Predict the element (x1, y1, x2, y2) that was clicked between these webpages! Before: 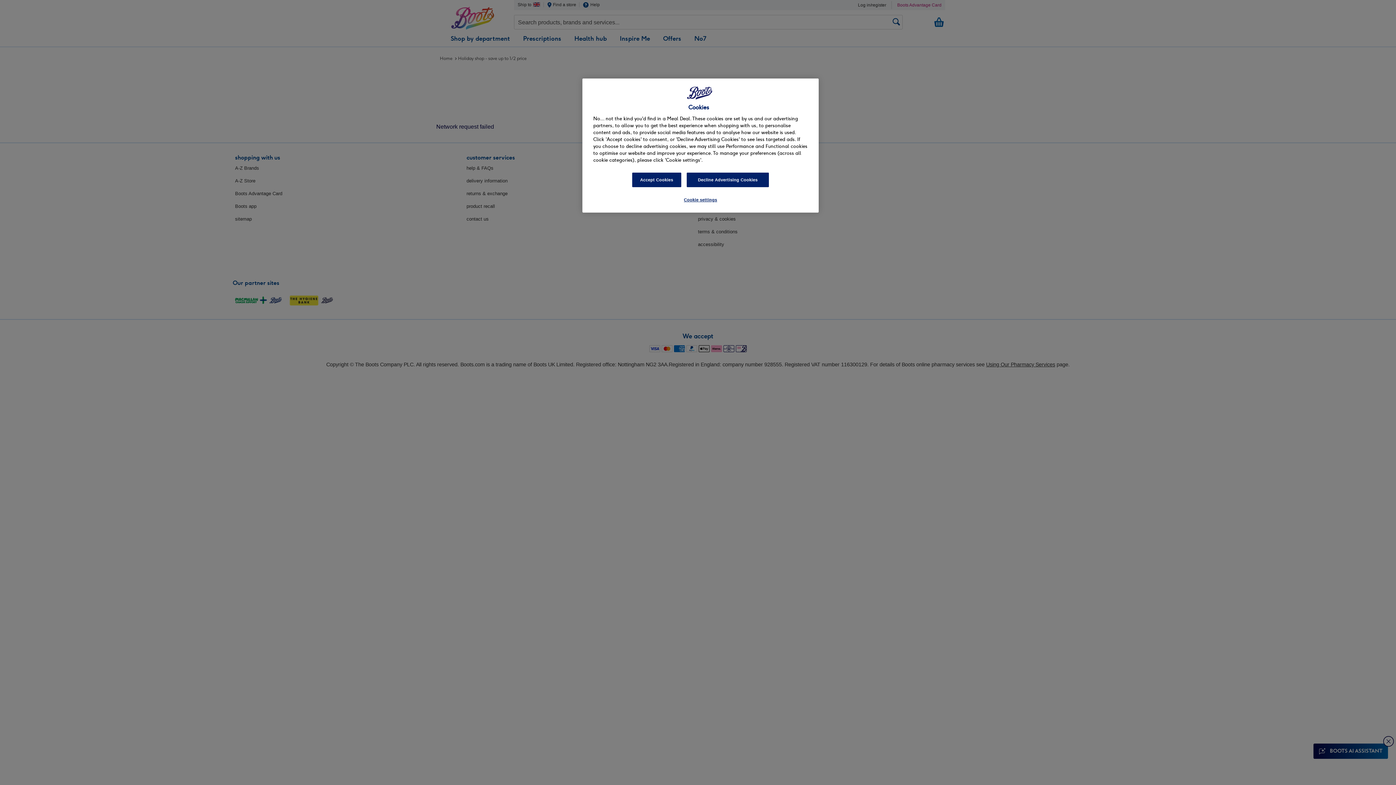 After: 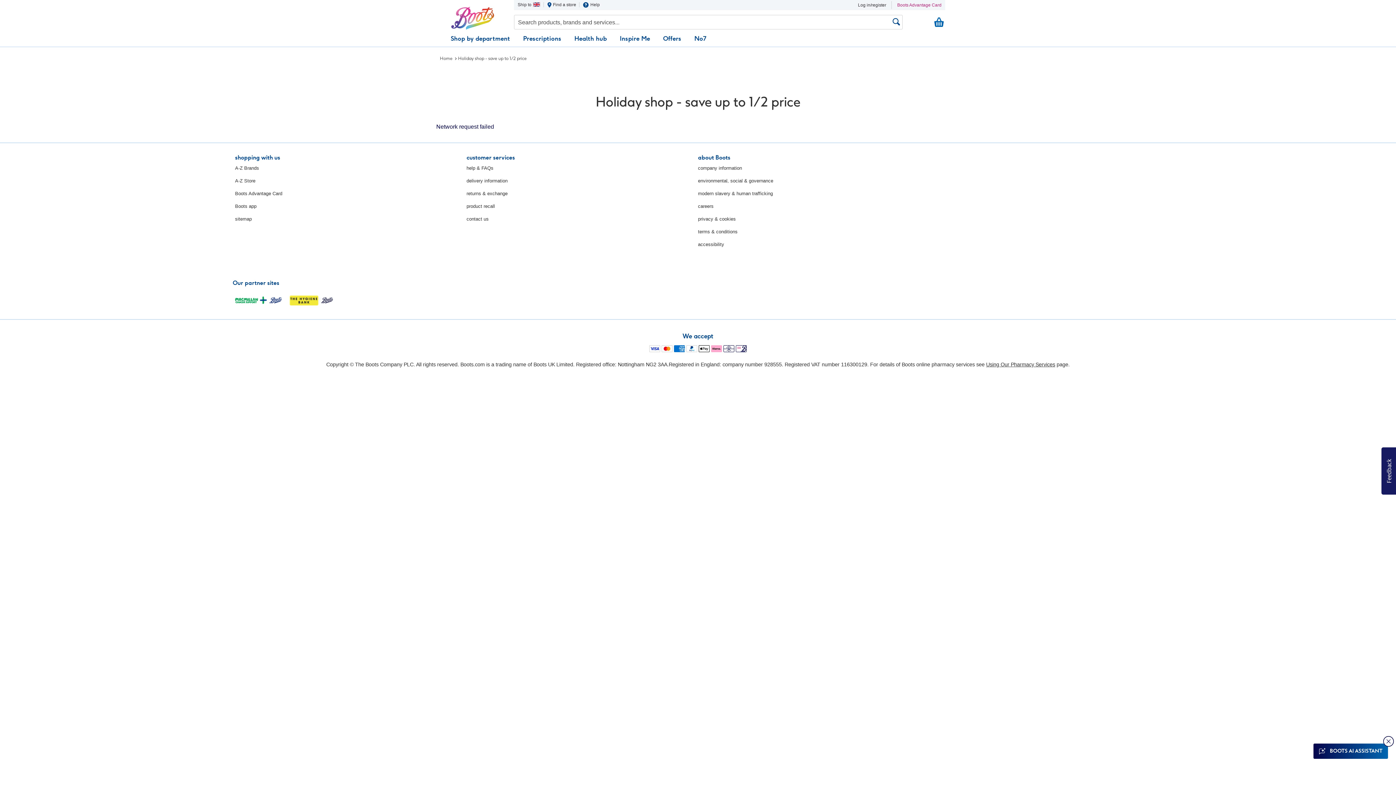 Action: label: Accept Cookies bbox: (632, 172, 681, 187)